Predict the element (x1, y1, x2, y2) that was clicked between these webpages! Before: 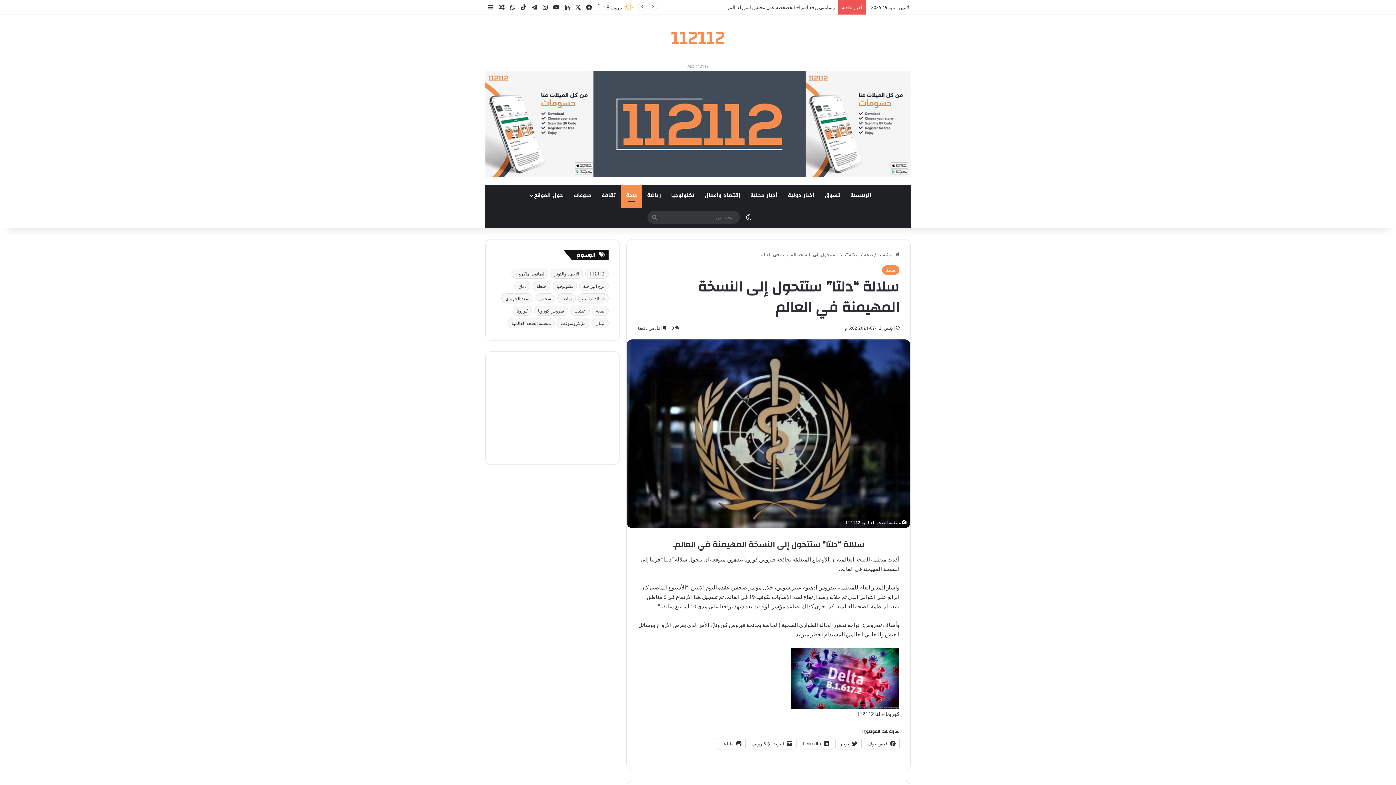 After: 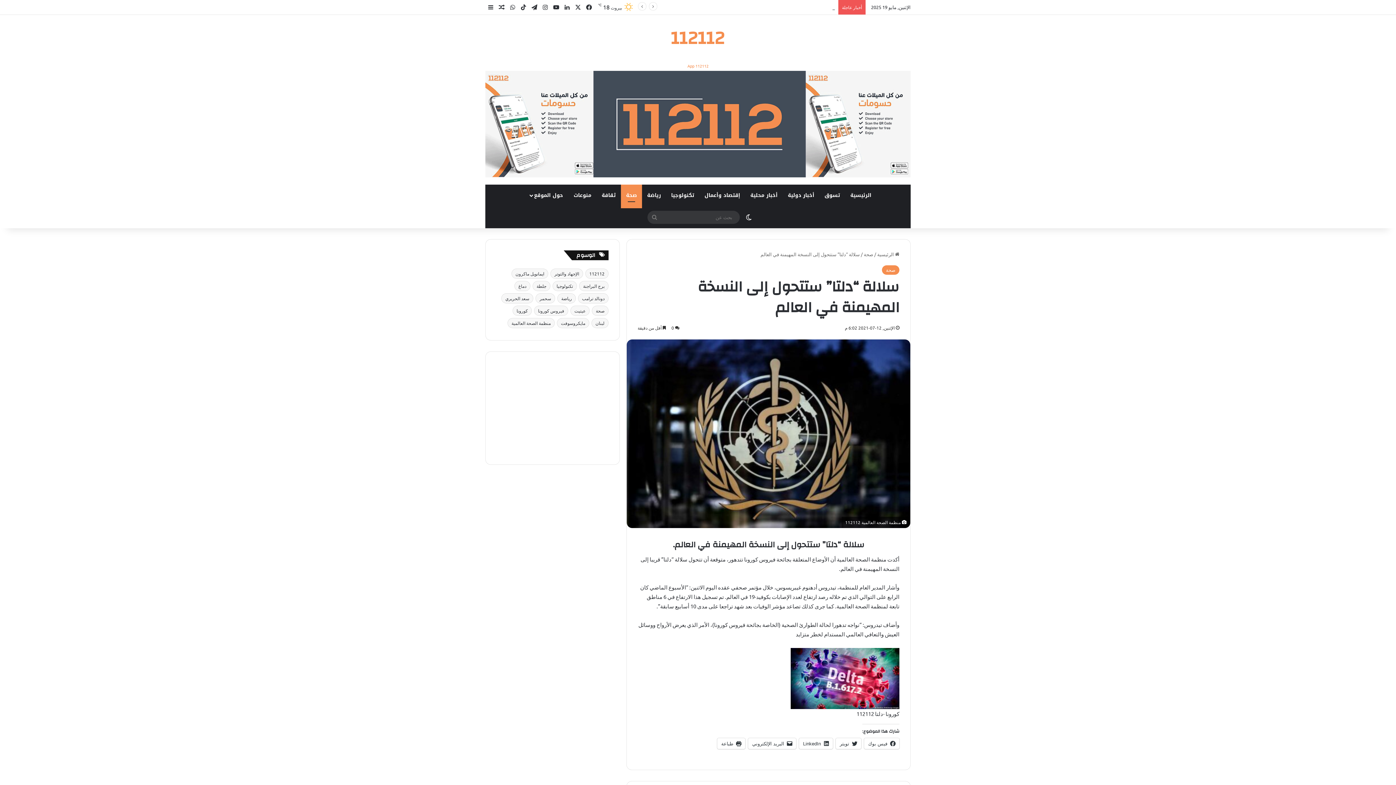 Action: bbox: (485, 62, 910, 69) label: 112112 App